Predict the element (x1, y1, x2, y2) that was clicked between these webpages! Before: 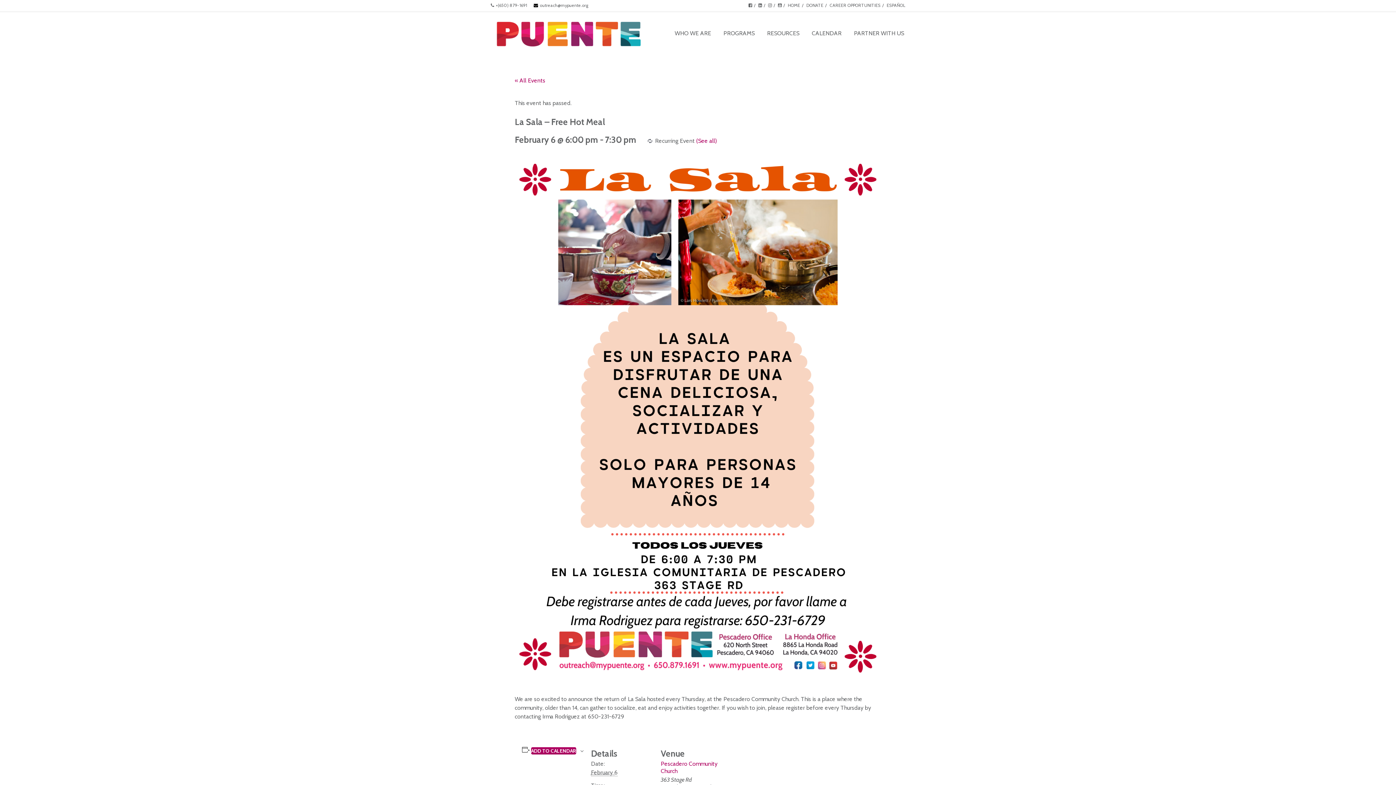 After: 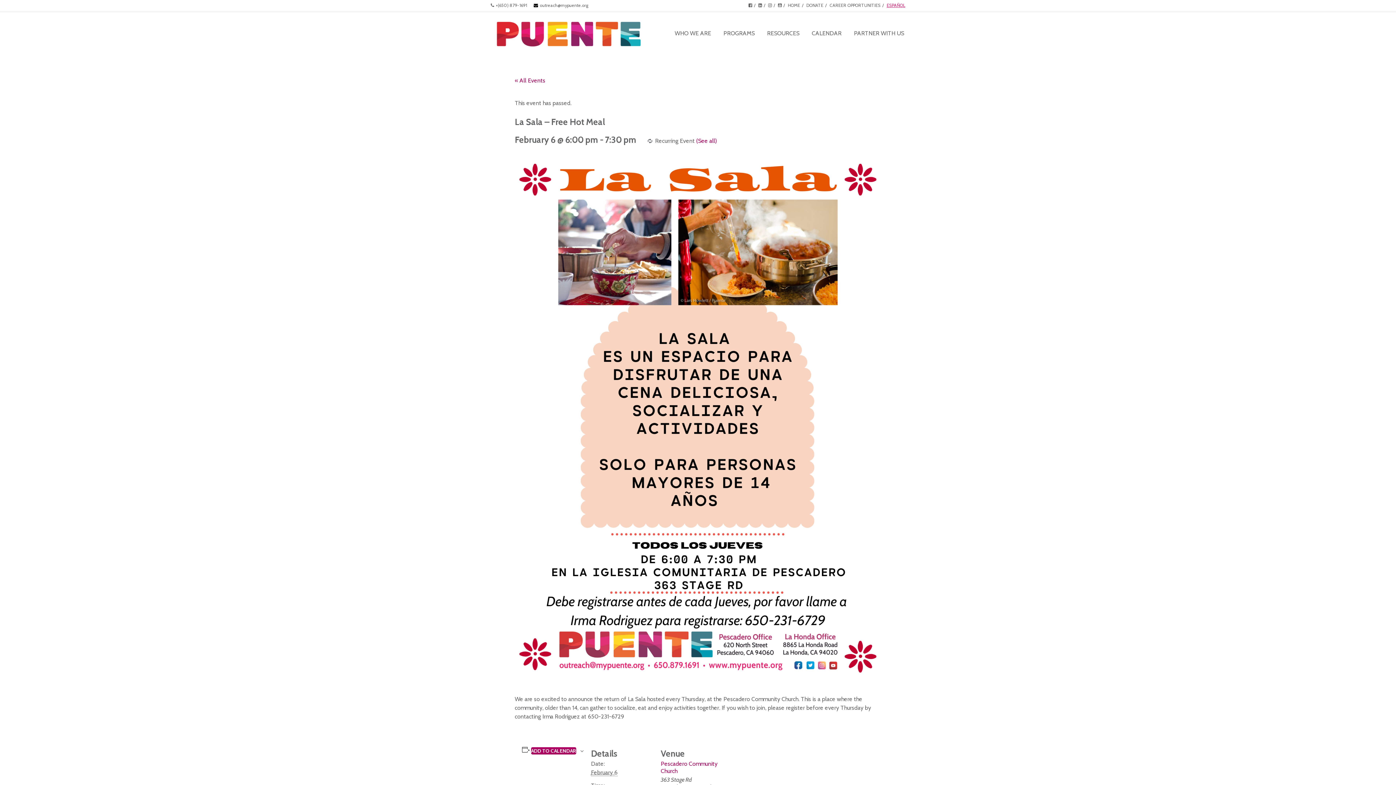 Action: label: ESPAÑOL bbox: (886, 2, 905, 8)